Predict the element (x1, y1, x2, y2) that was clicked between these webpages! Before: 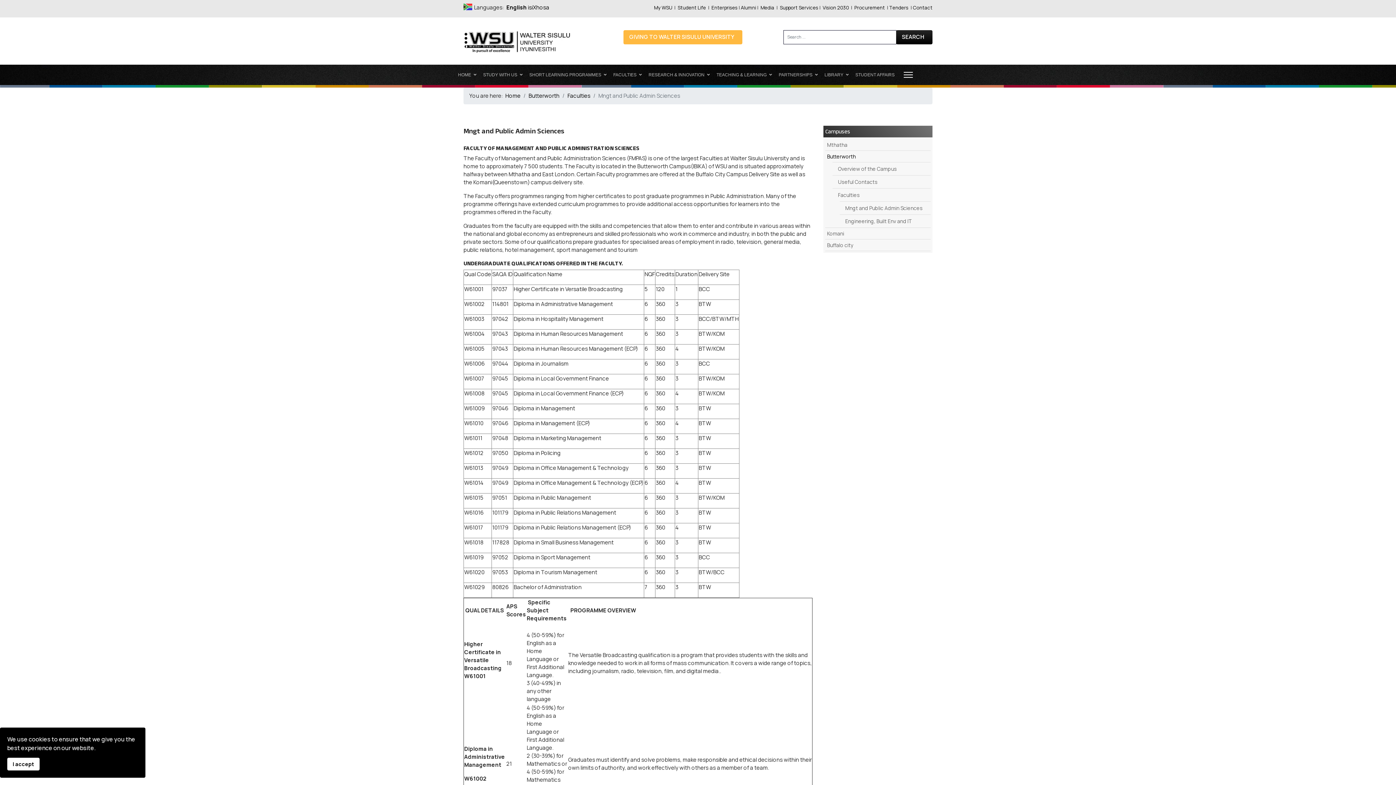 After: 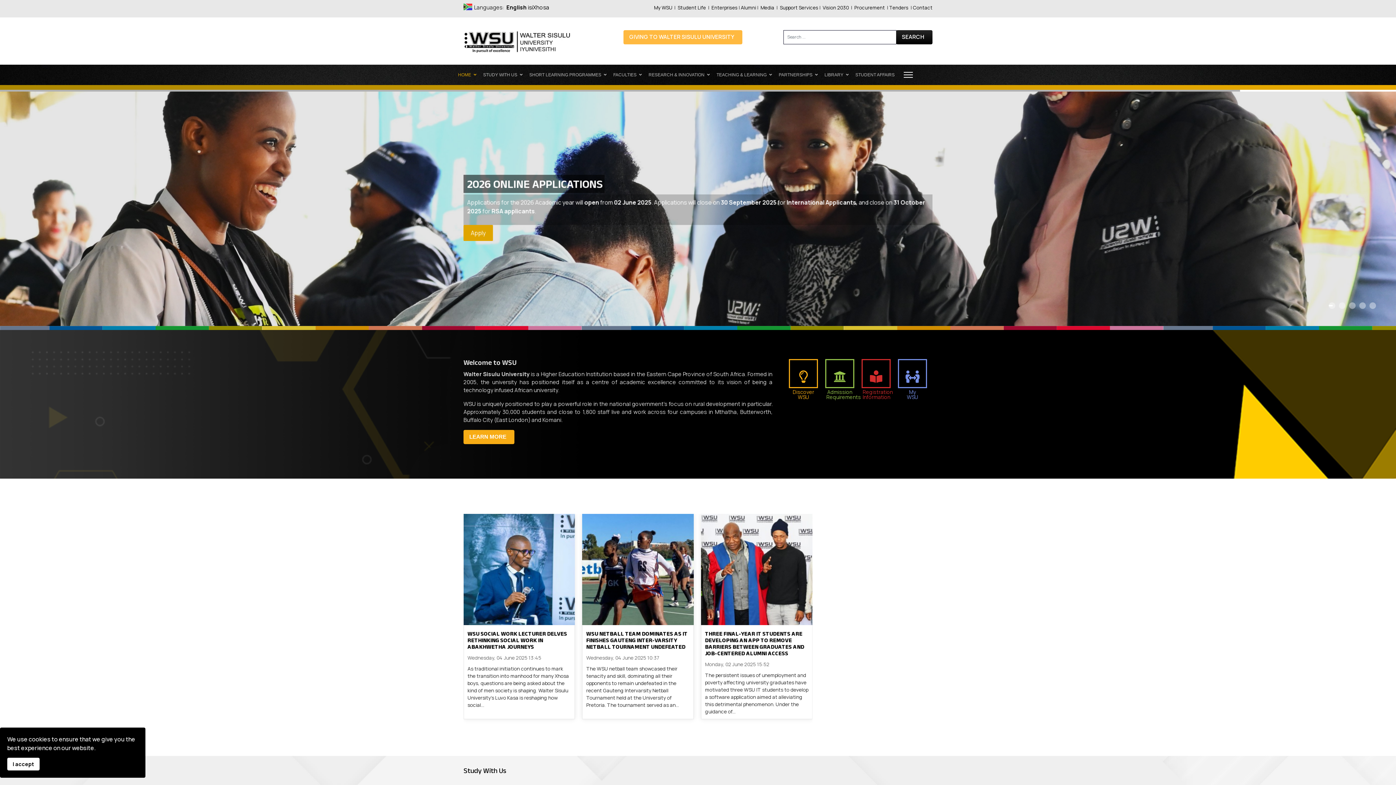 Action: label: HOME bbox: (458, 64, 483, 85)